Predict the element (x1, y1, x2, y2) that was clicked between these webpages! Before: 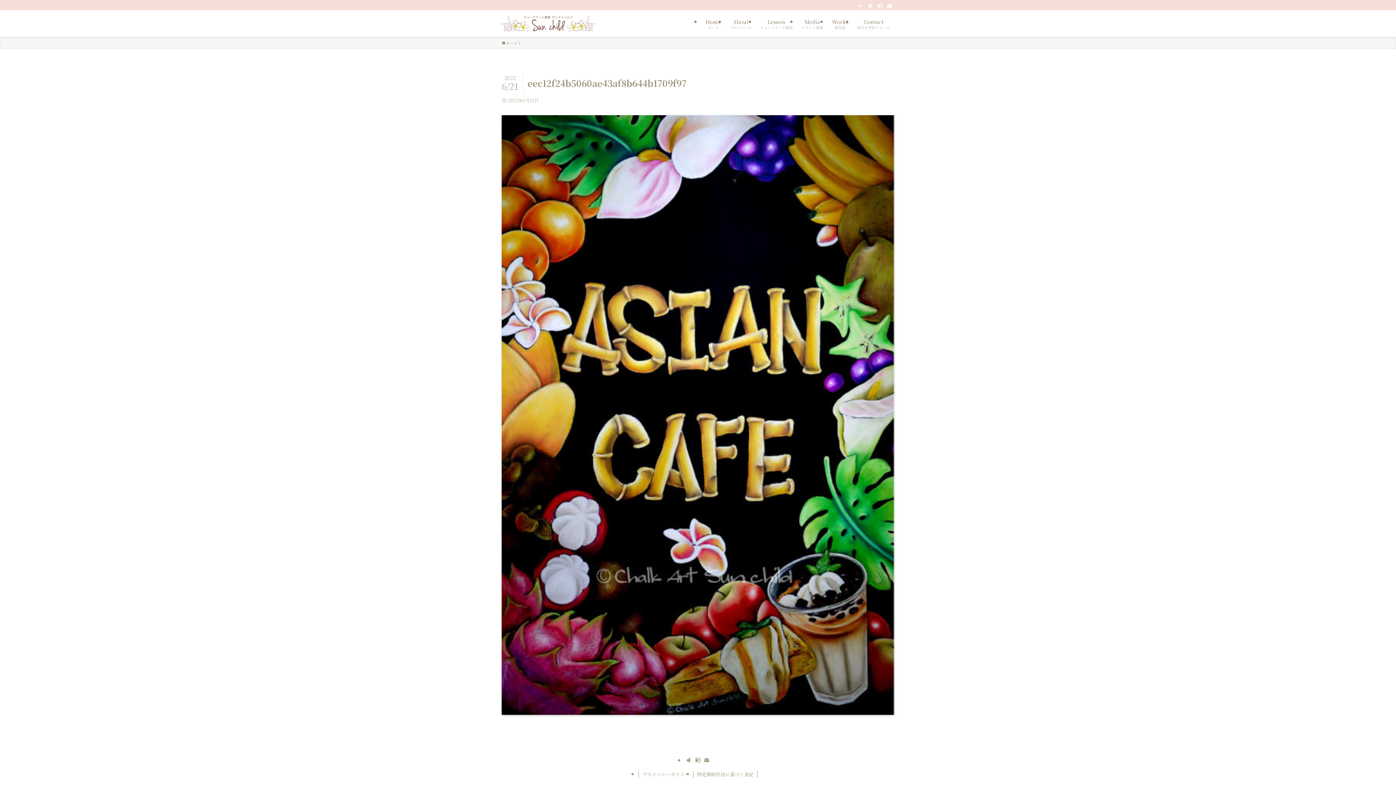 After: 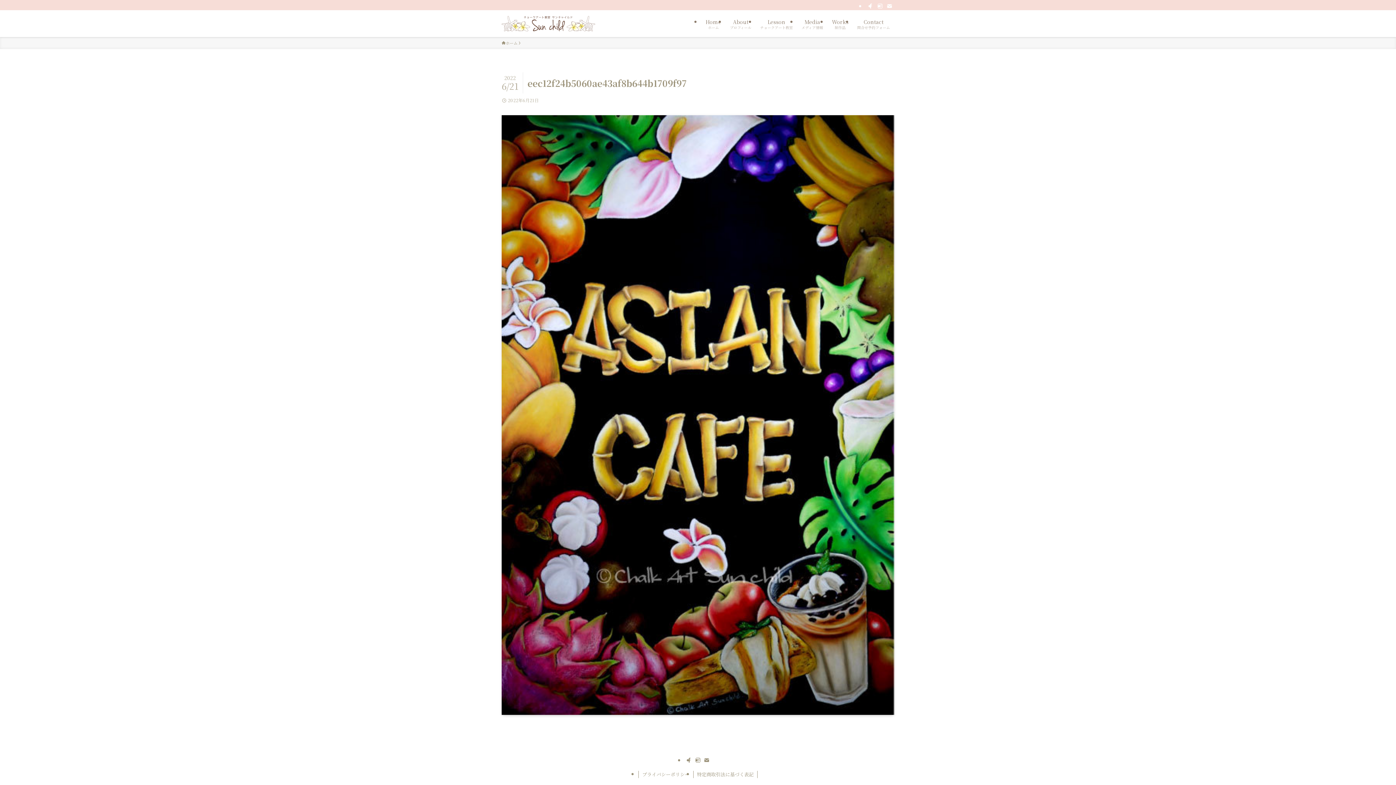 Action: label: contact bbox: (885, 2, 894, 10)